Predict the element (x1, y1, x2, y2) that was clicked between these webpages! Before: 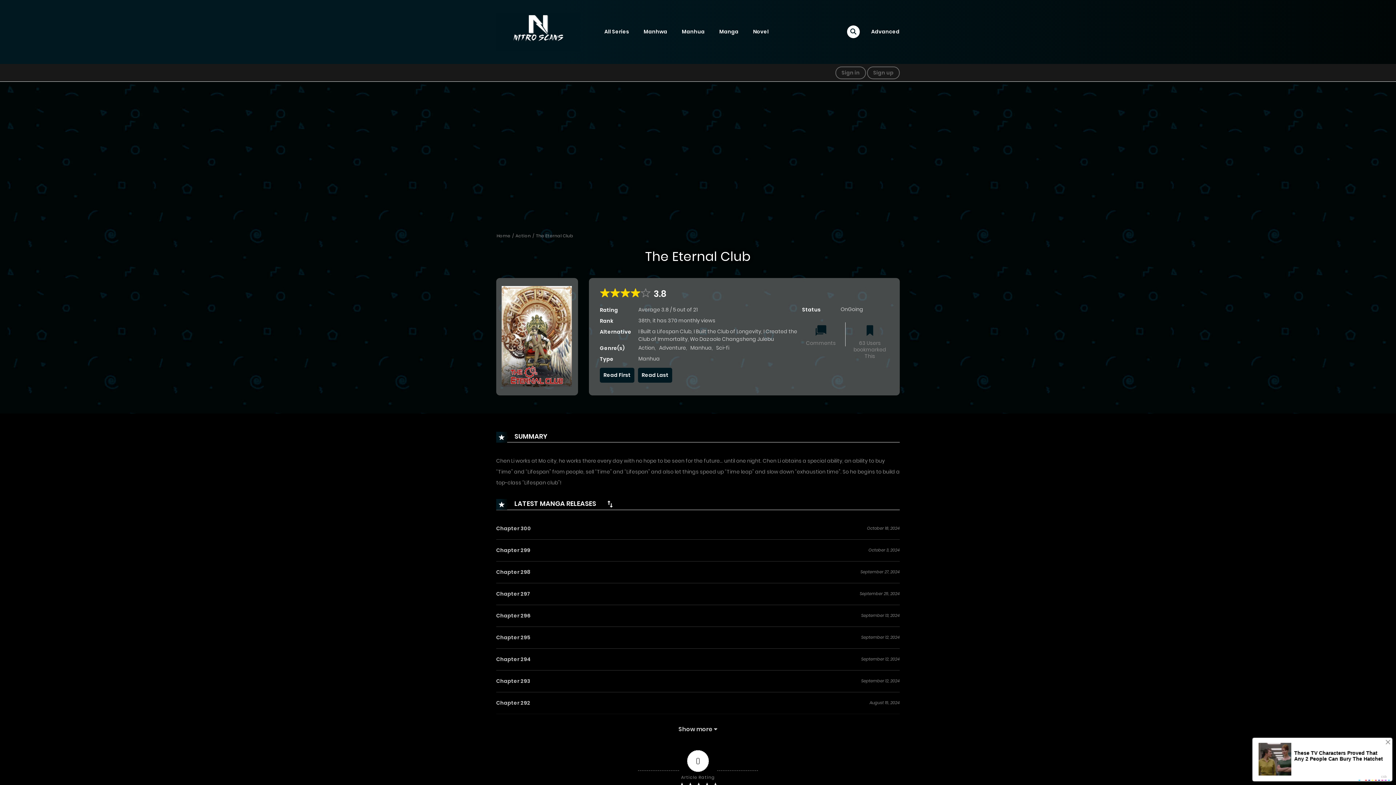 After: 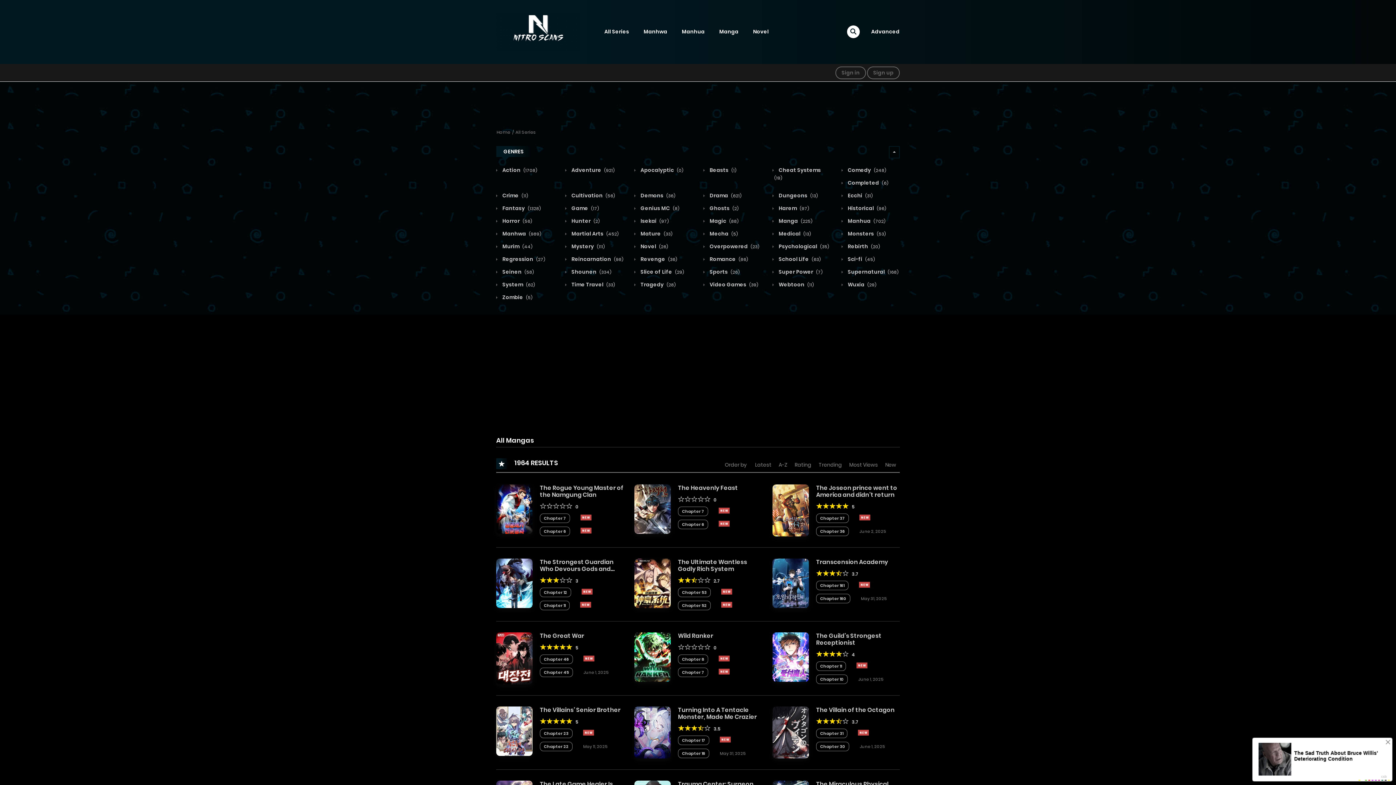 Action: label: All Series bbox: (597, 23, 636, 40)